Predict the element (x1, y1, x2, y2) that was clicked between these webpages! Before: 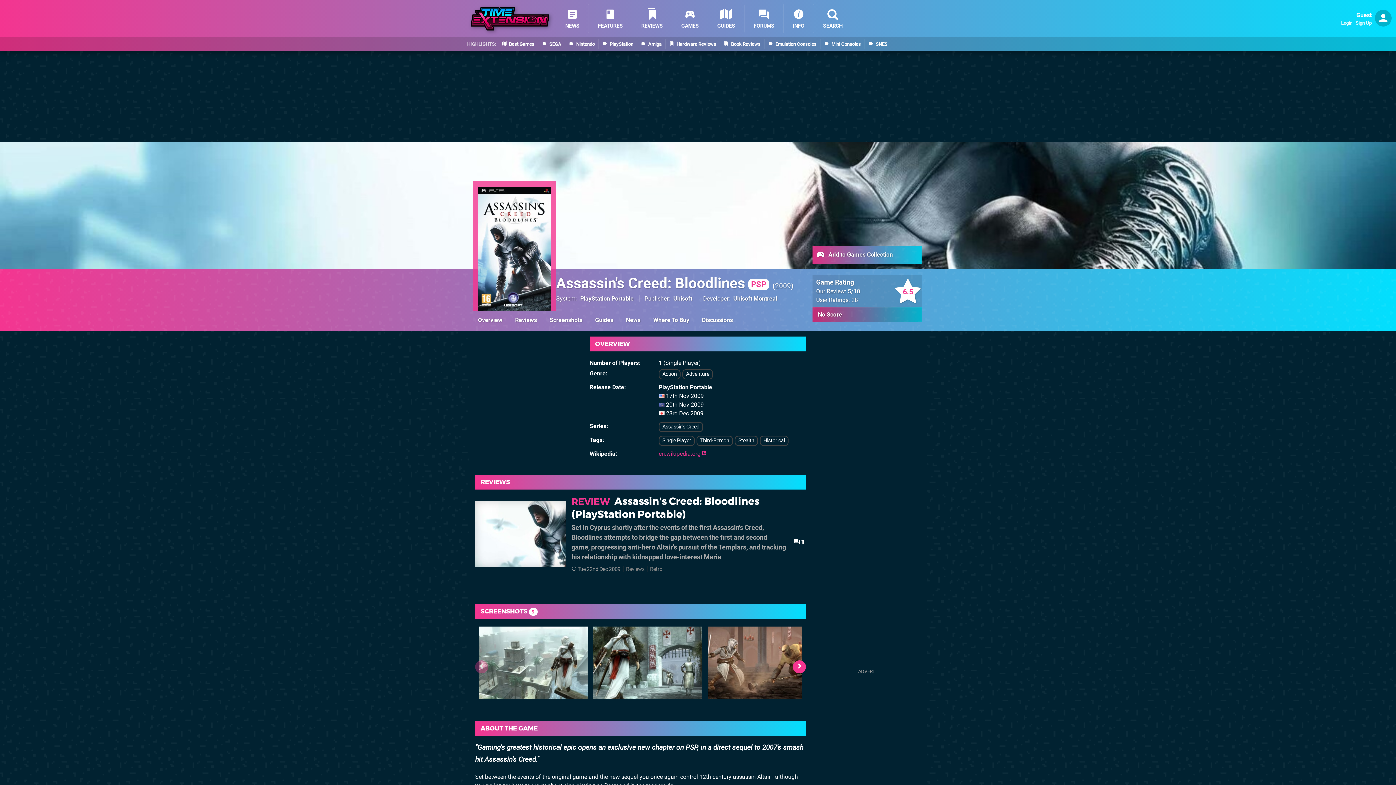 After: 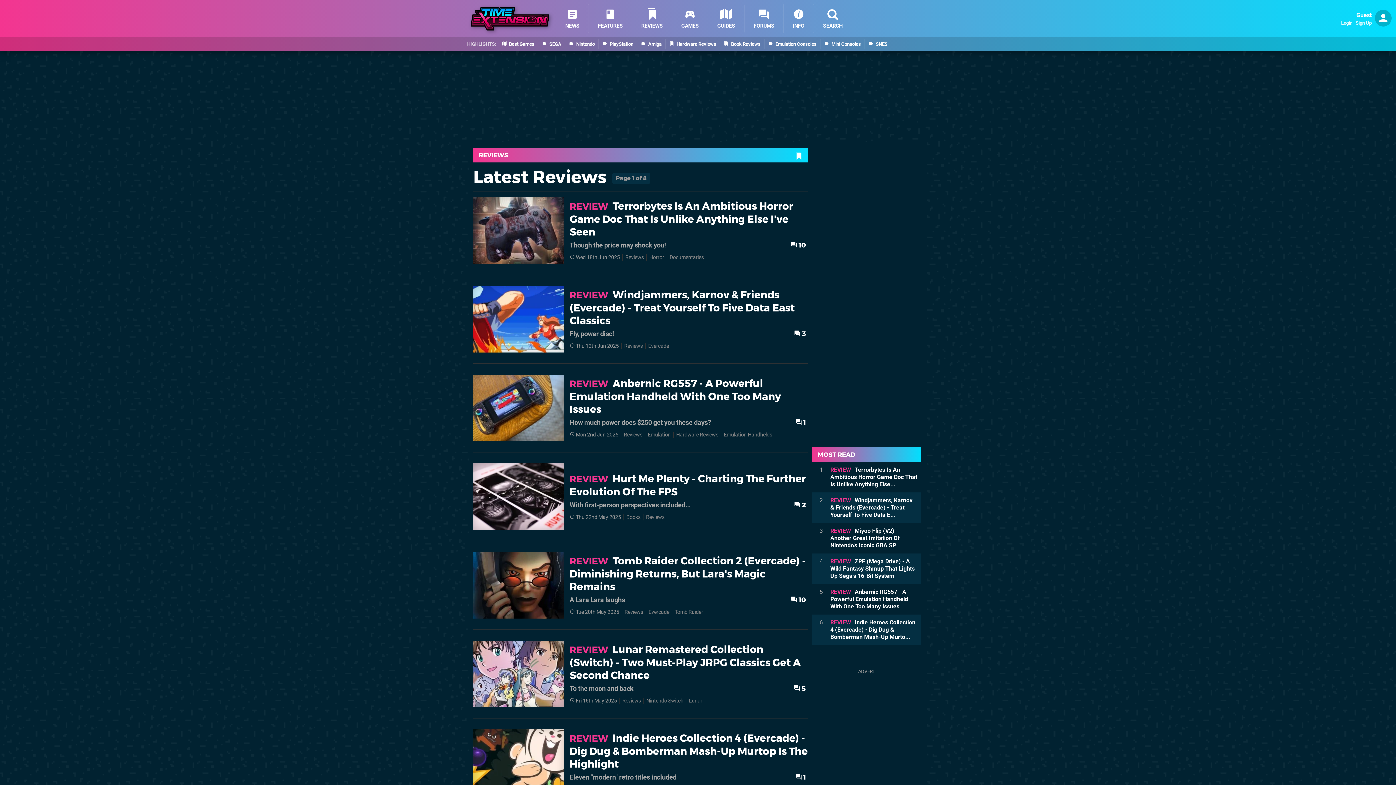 Action: bbox: (632, 4, 672, 33) label: REVIEWS